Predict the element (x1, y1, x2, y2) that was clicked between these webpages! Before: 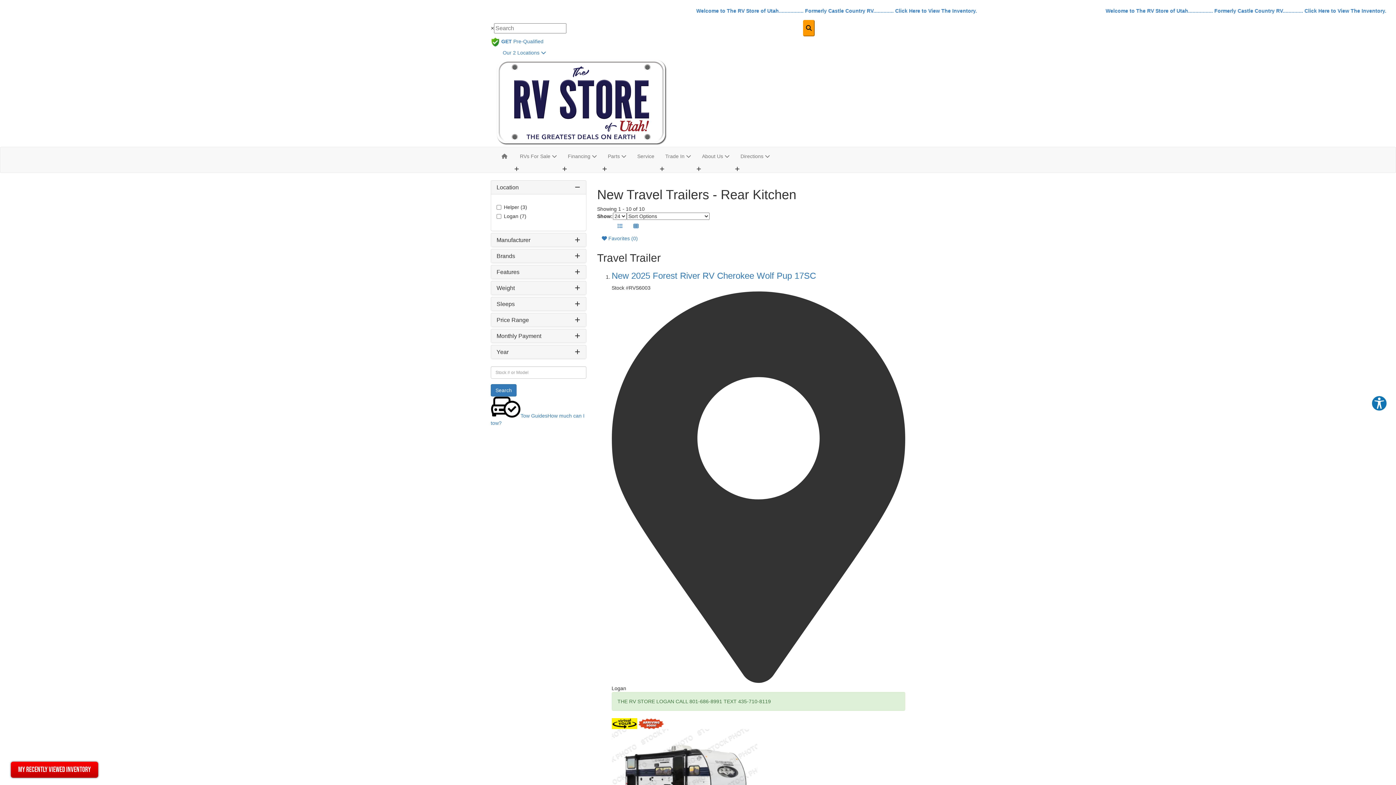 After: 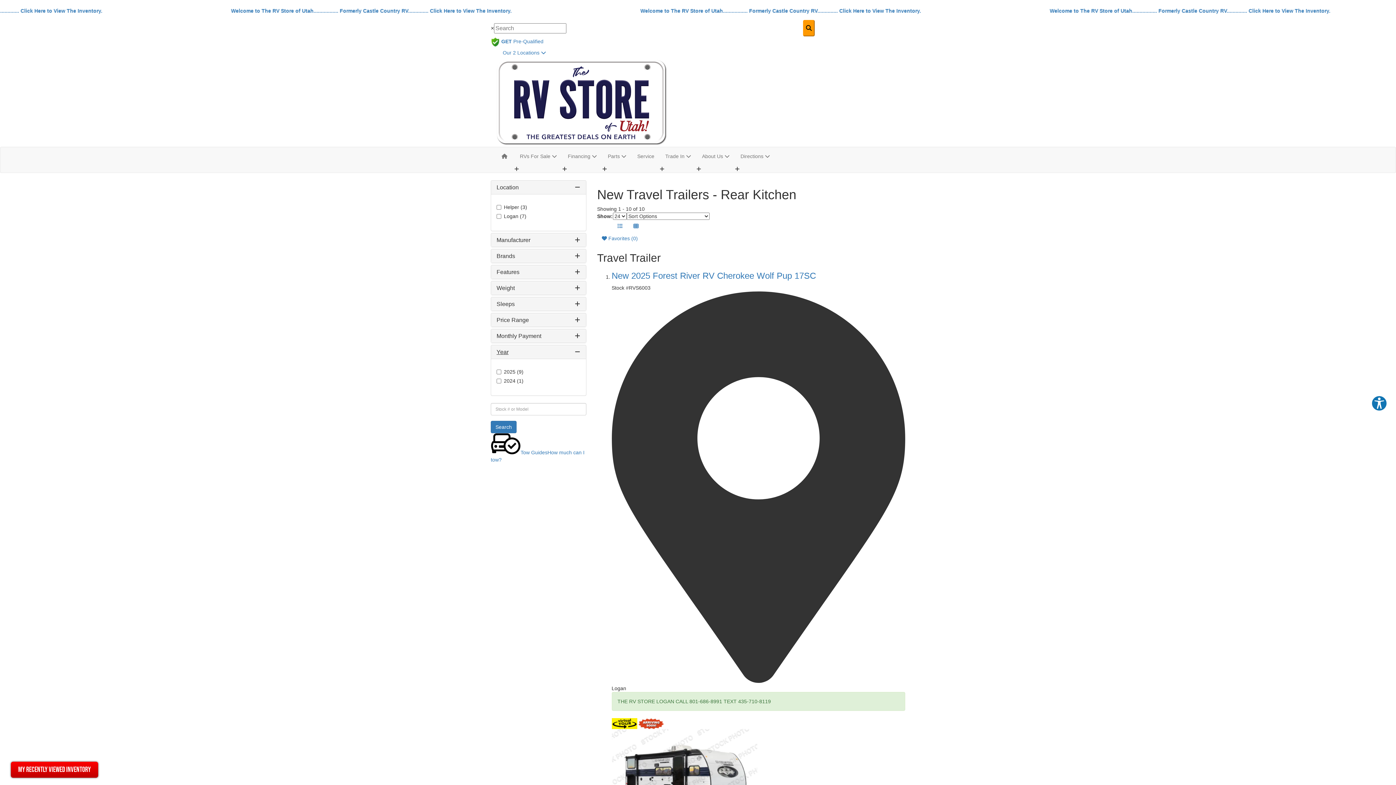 Action: bbox: (496, 349, 508, 355) label: Year